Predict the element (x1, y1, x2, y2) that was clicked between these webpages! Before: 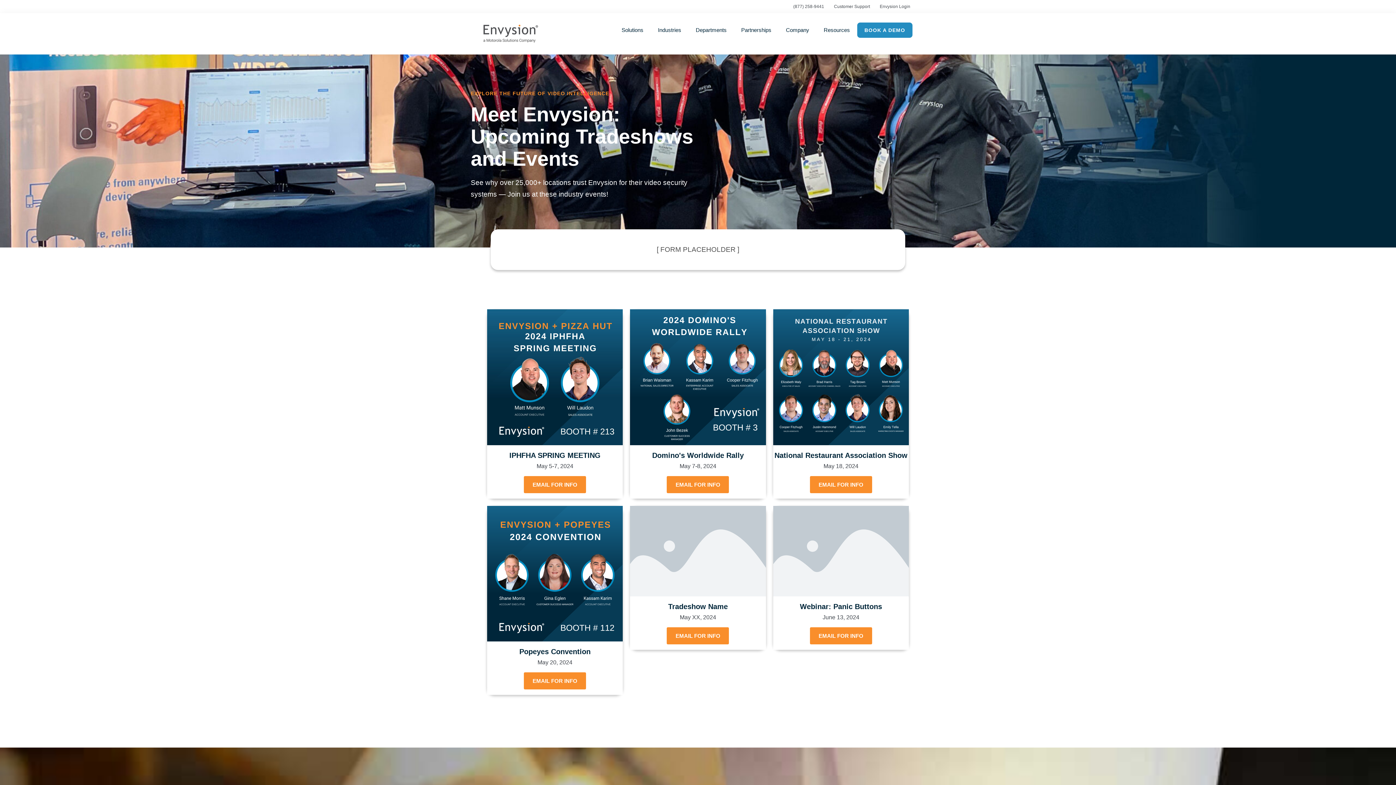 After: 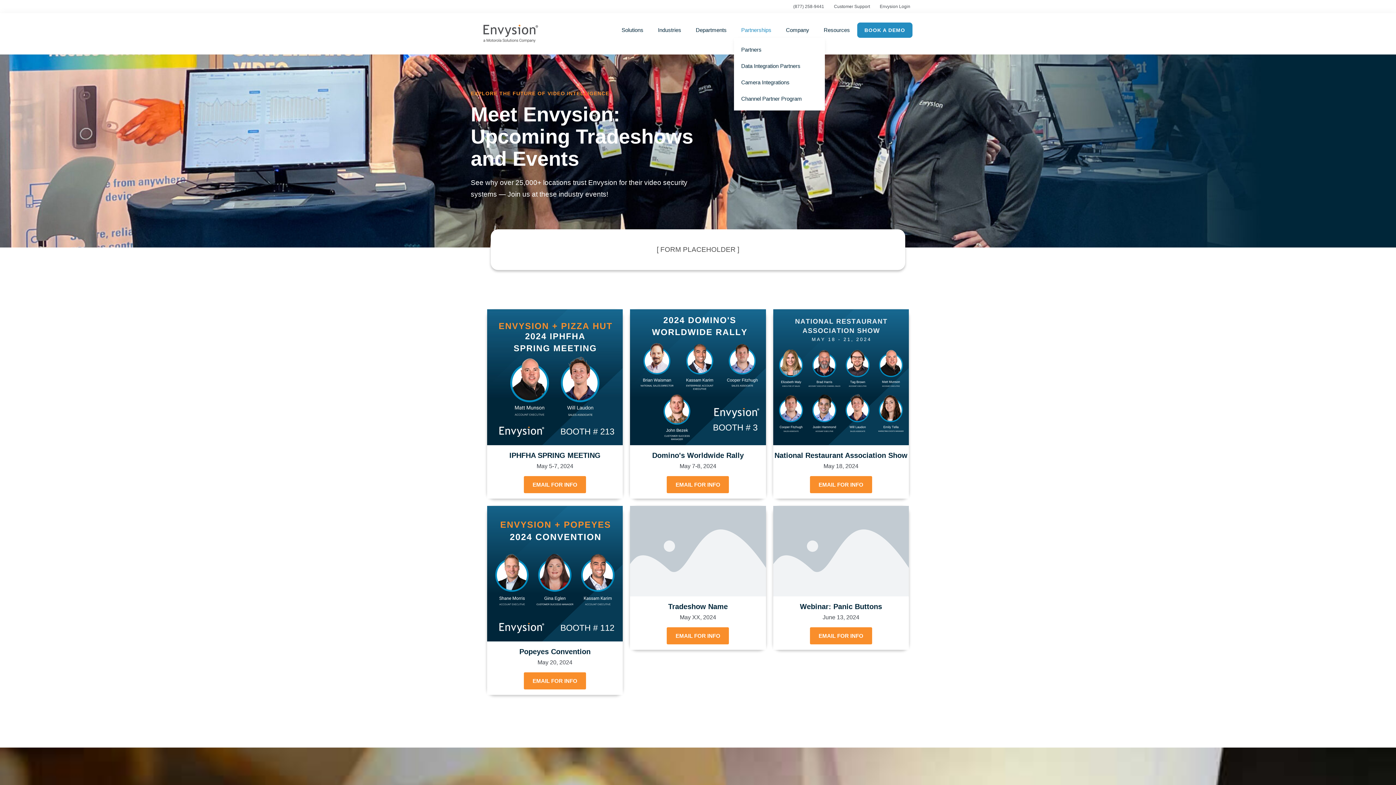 Action: label: Partnerships bbox: (734, 22, 778, 37)